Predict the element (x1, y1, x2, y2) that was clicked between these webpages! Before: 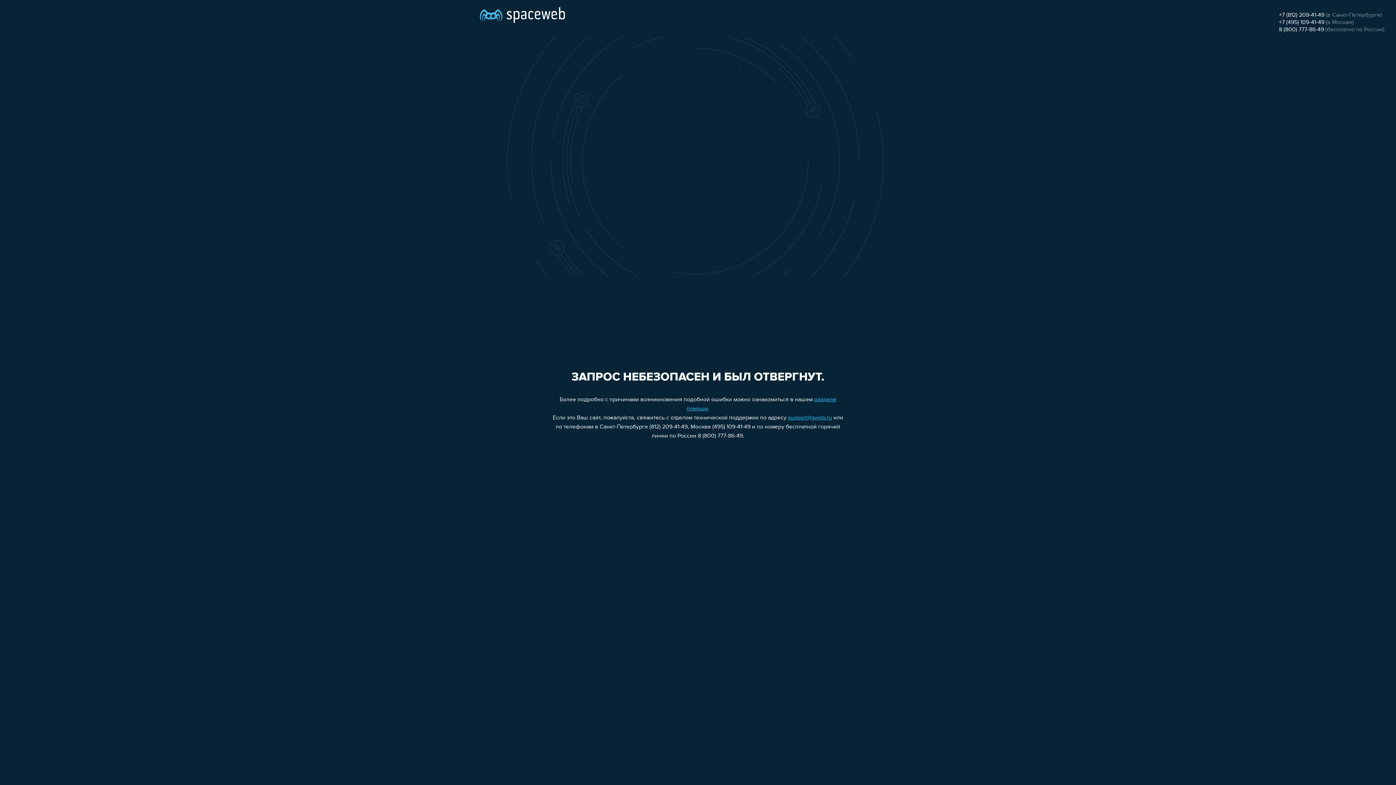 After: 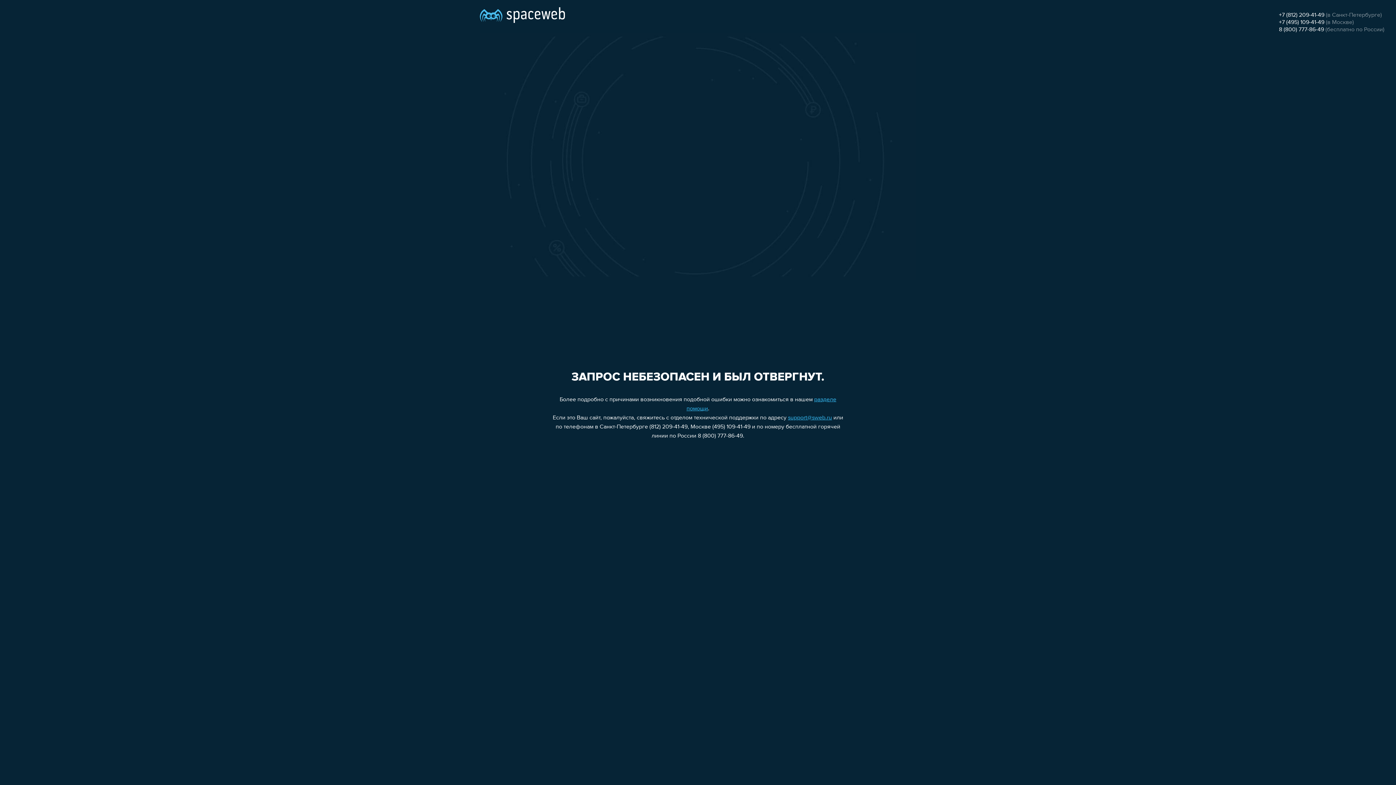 Action: label: +7 (812) 209-41-49 bbox: (1279, 12, 1324, 18)